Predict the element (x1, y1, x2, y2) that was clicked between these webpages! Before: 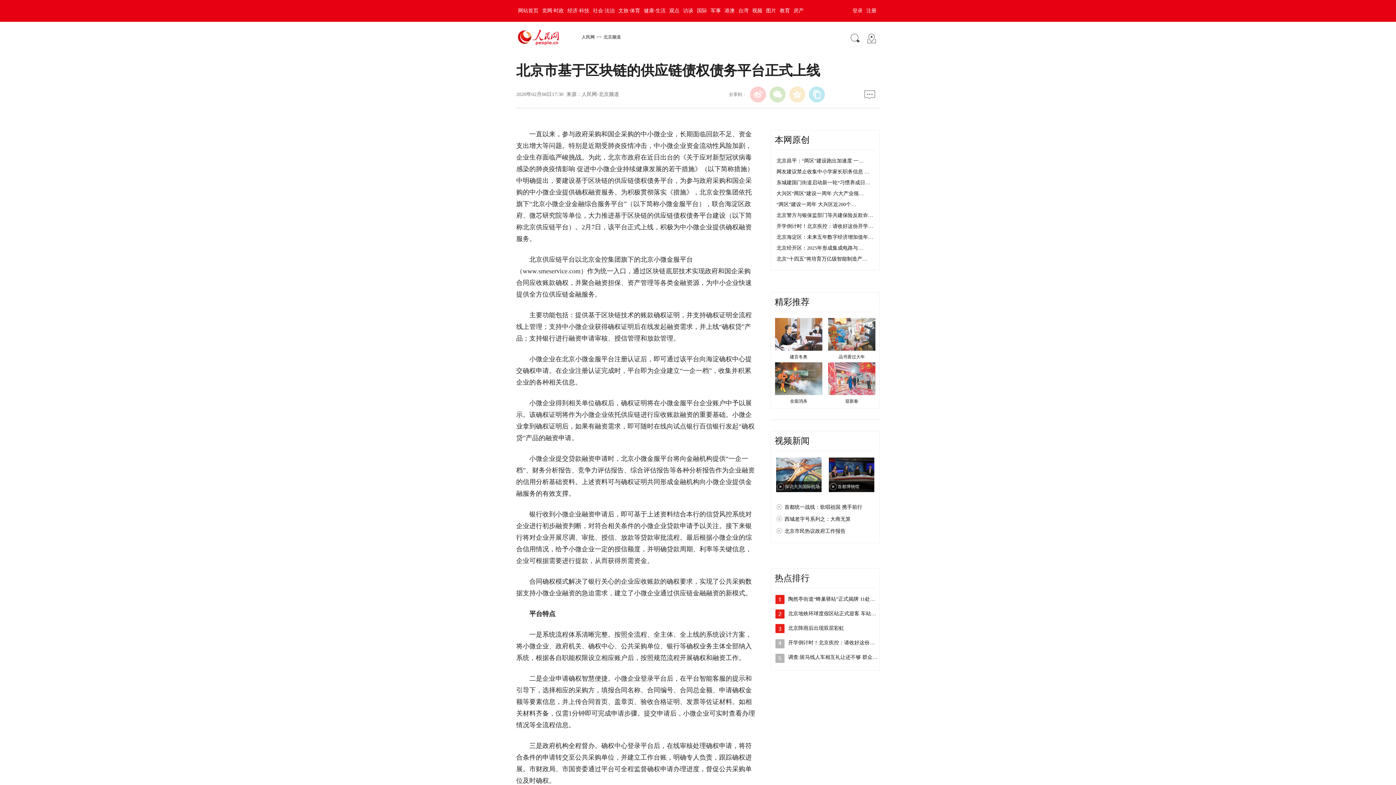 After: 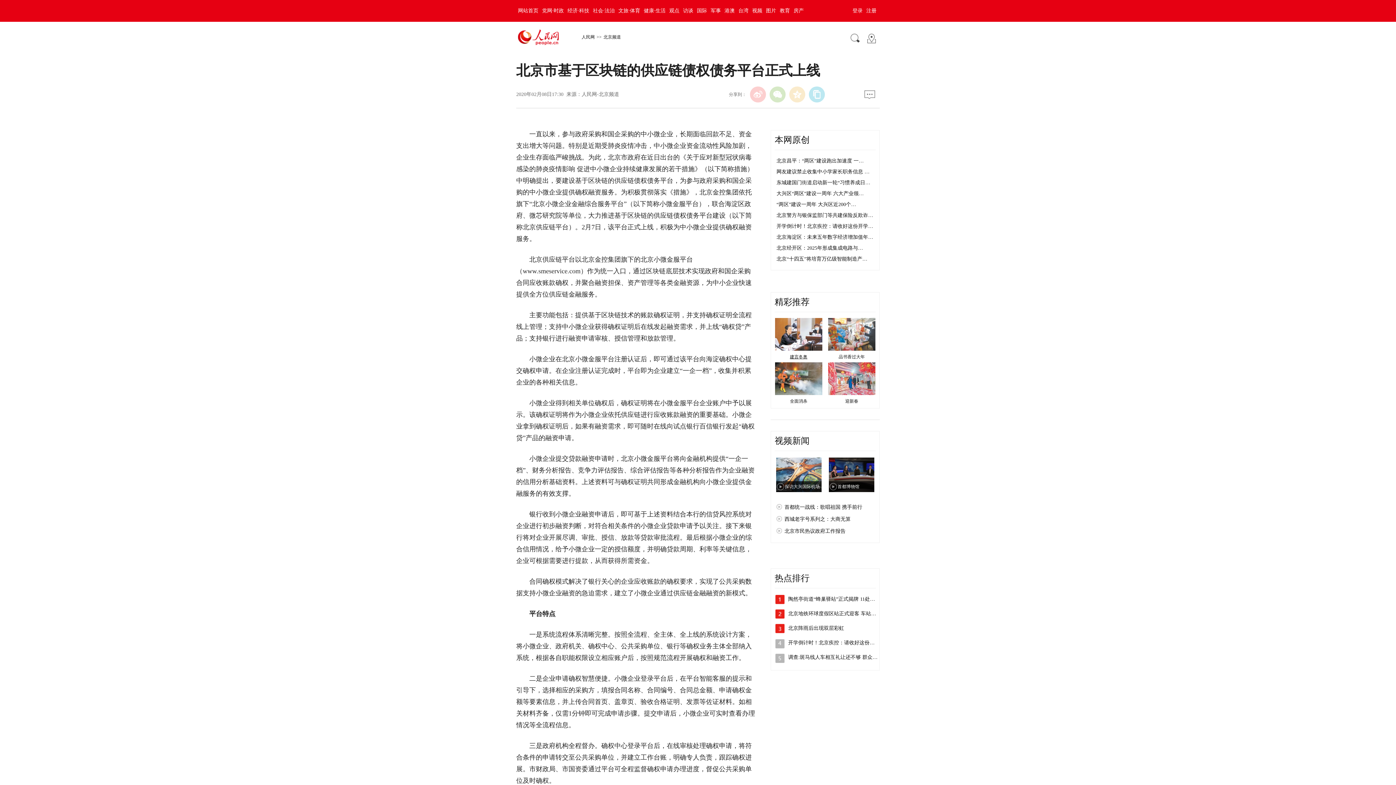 Action: bbox: (790, 354, 807, 359) label: 建言冬奥